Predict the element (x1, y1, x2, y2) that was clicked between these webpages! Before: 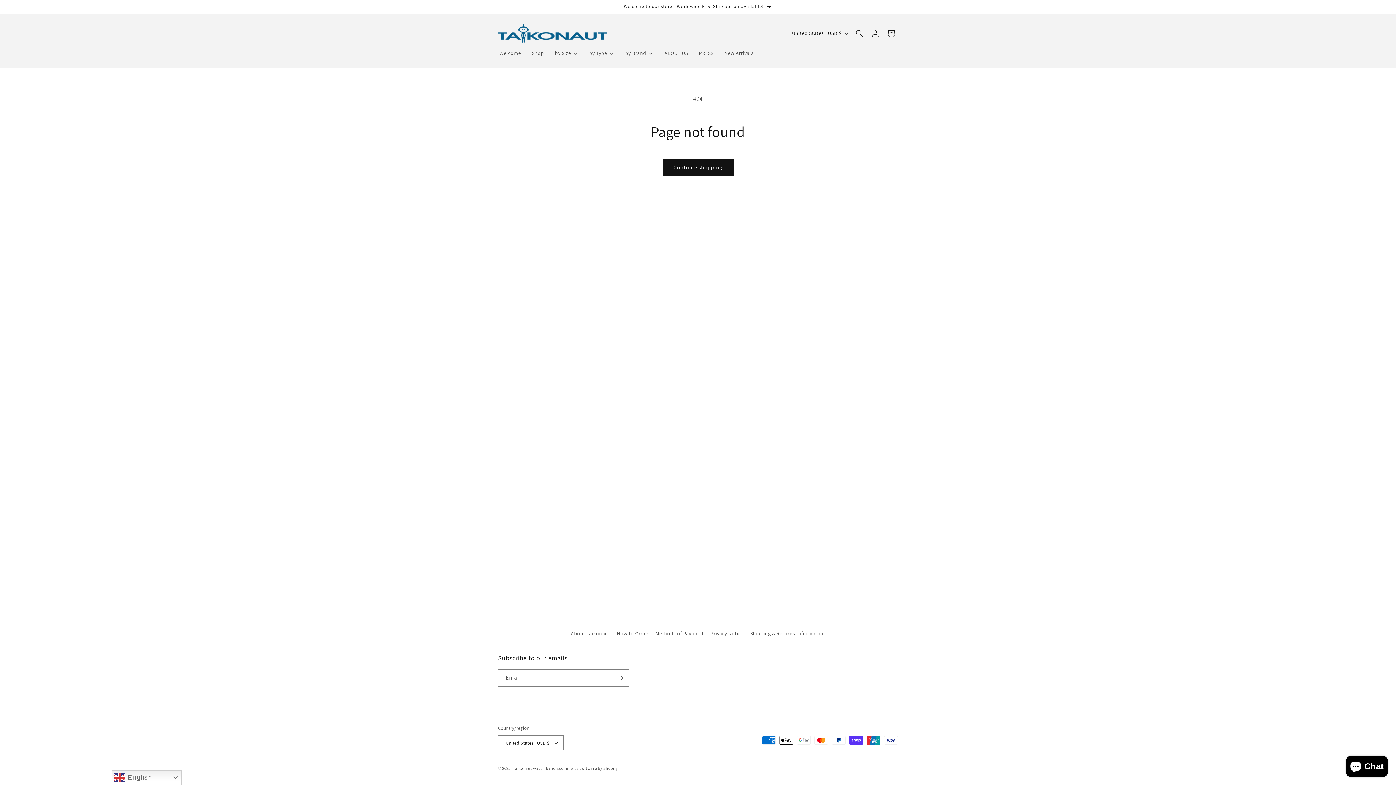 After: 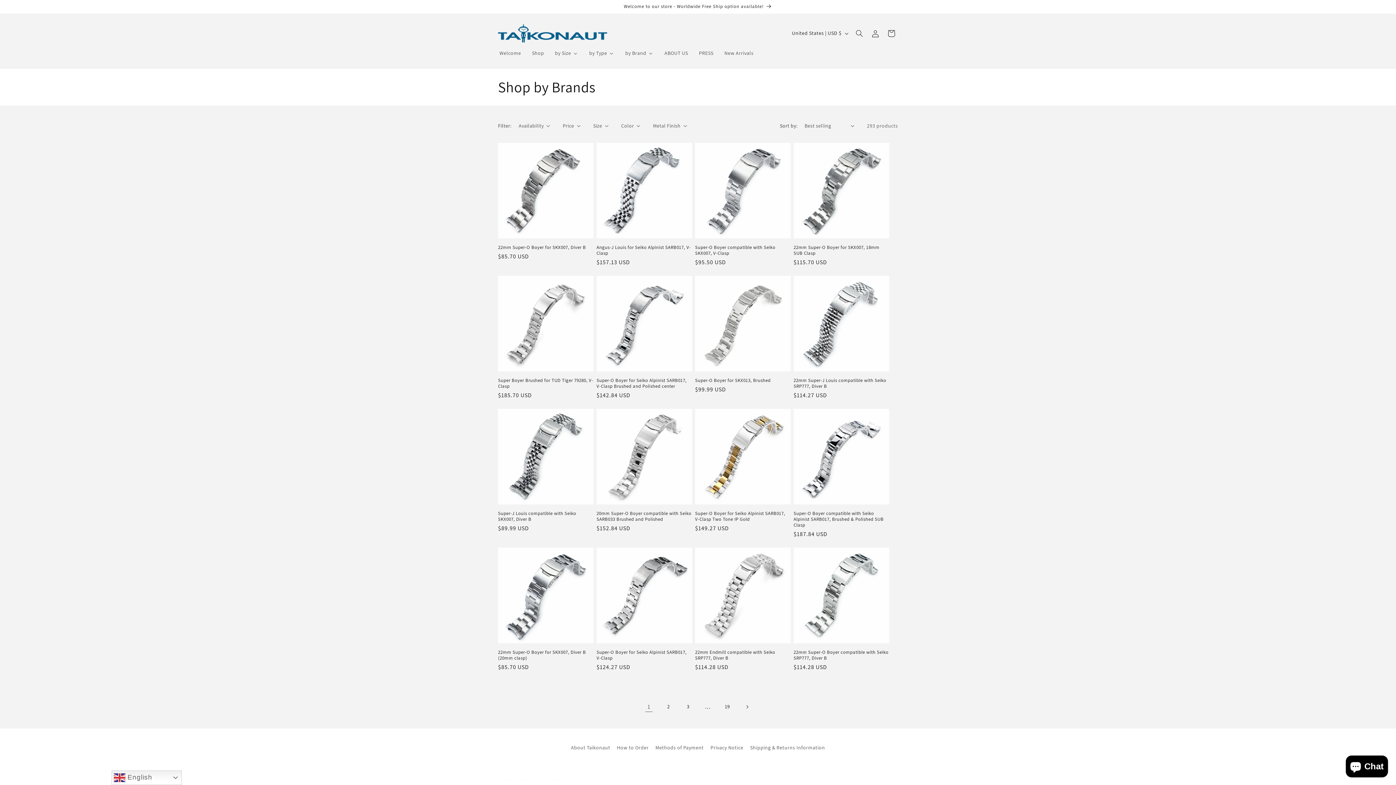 Action: bbox: (619, 45, 658, 60) label: by Brand